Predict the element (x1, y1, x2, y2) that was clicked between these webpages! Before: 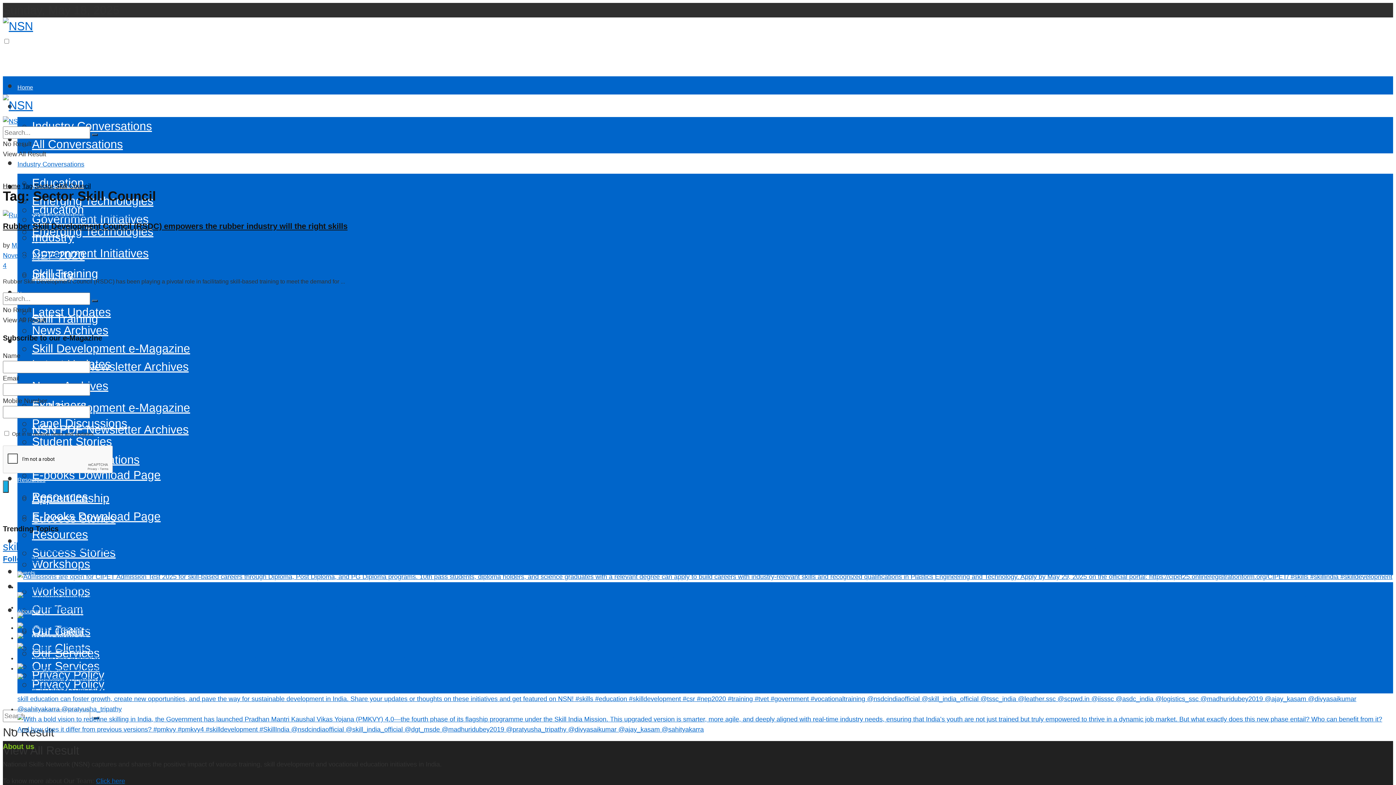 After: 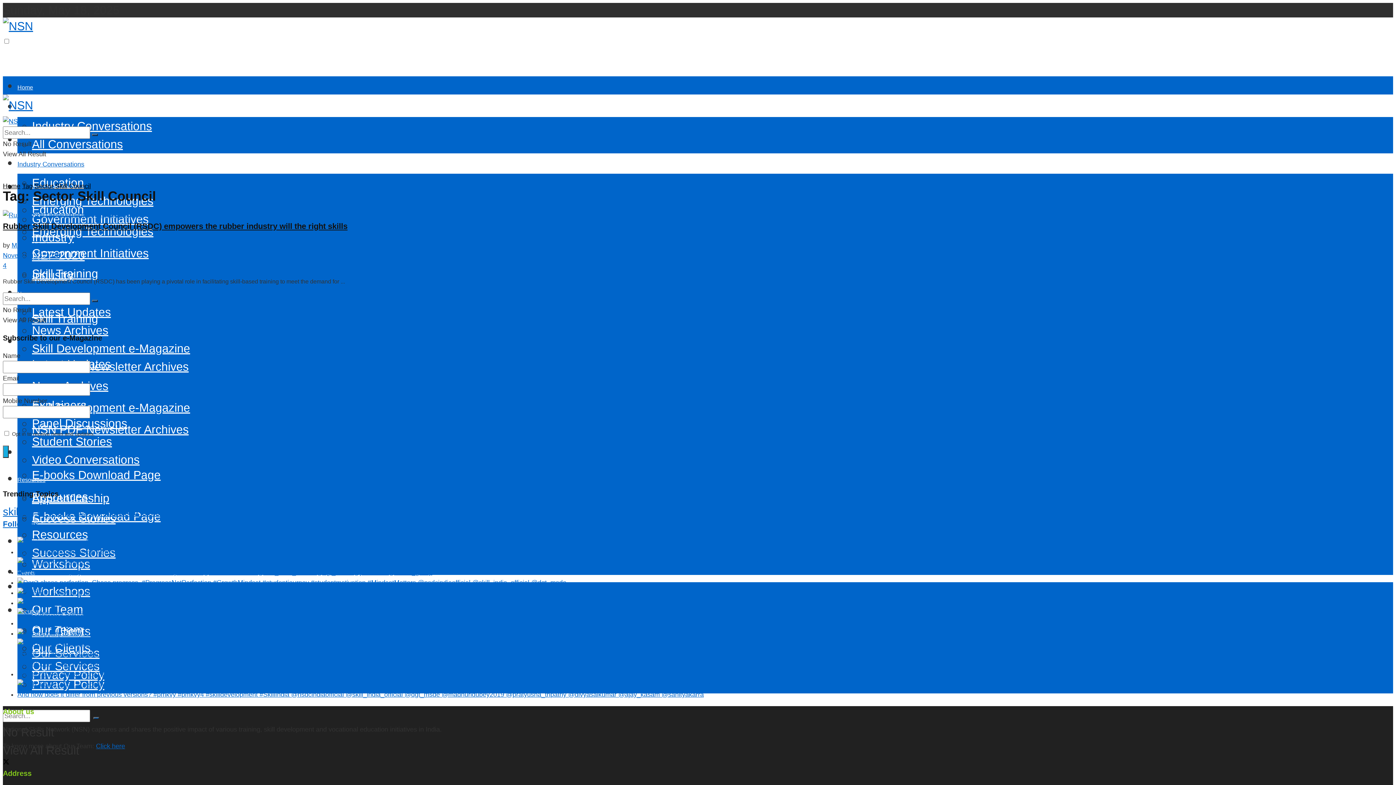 Action: label: Sector Skill Council bbox: (34, 182, 90, 189)